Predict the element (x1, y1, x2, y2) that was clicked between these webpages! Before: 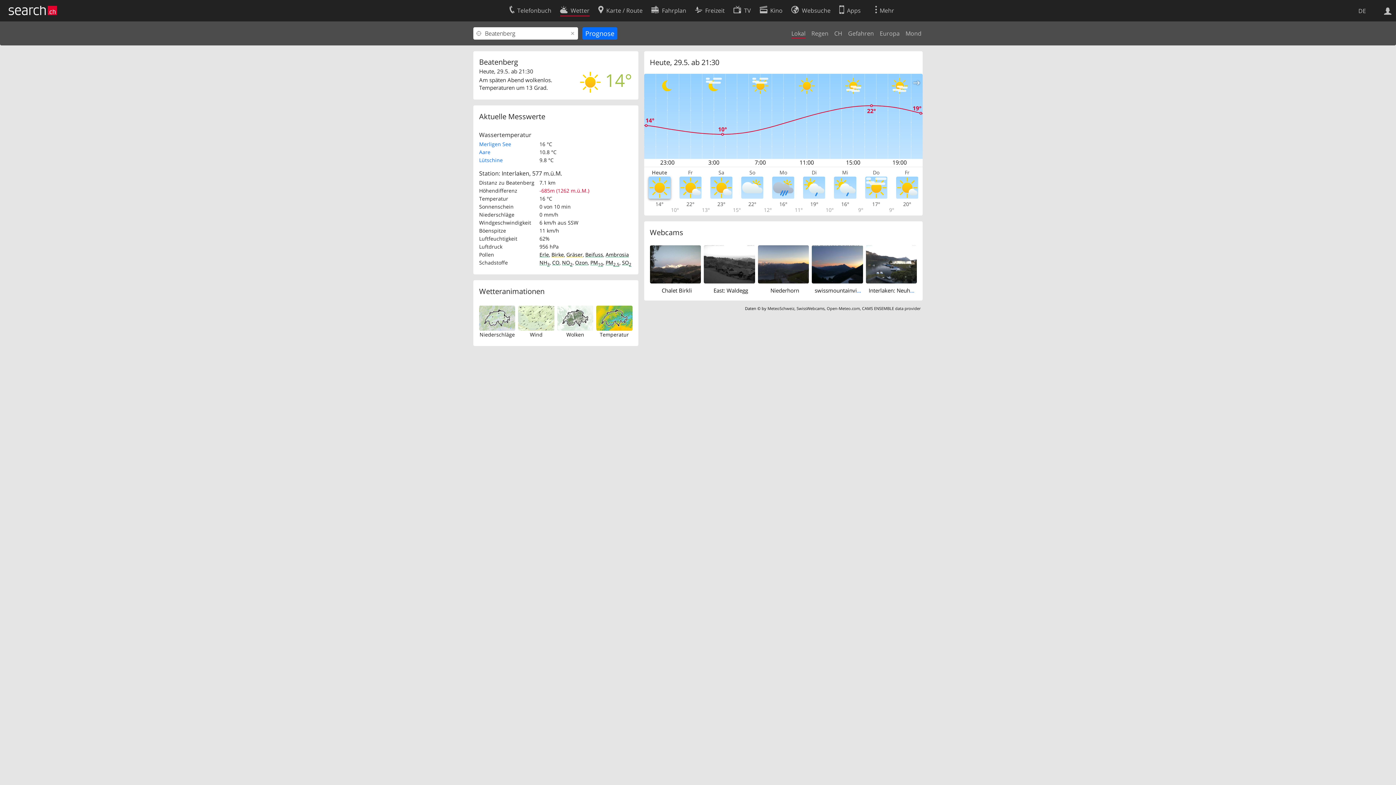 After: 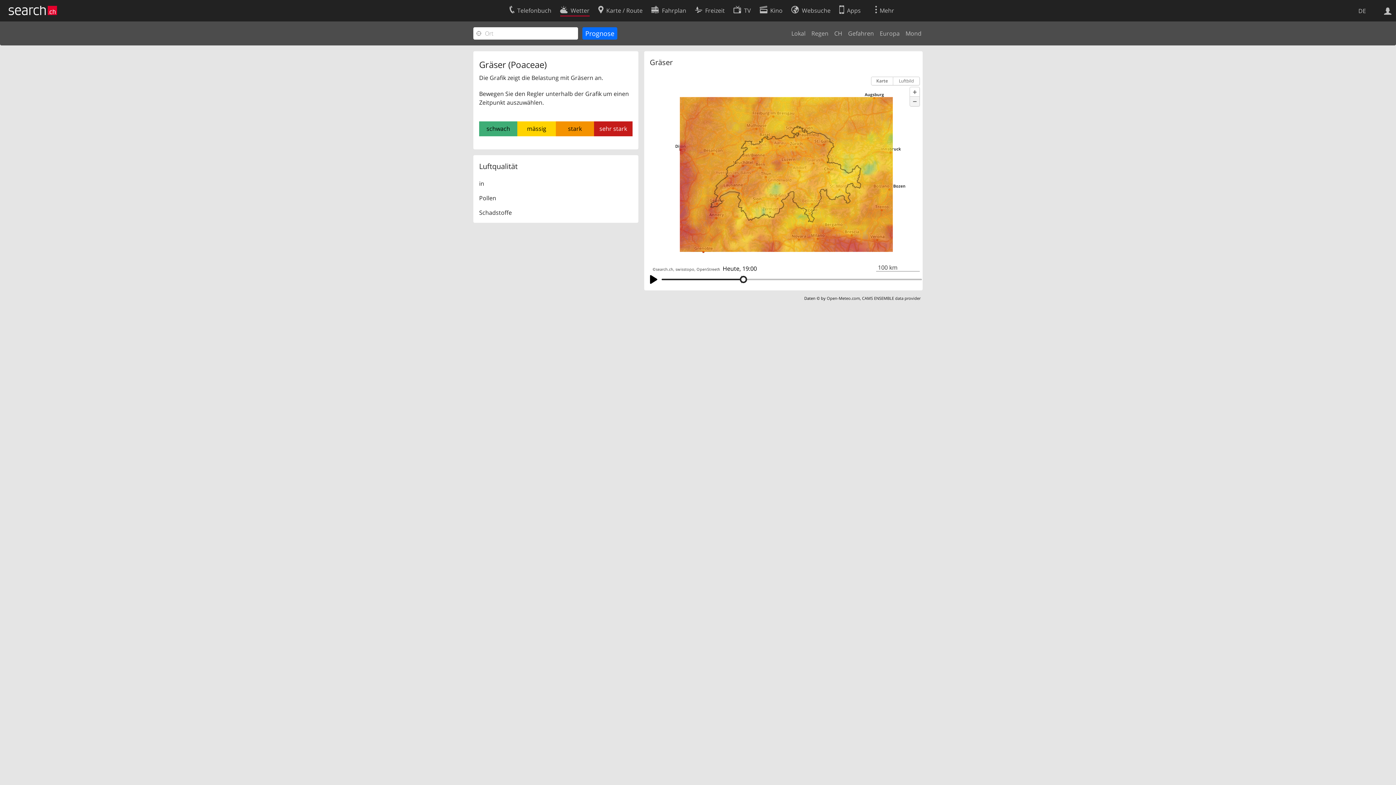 Action: bbox: (566, 251, 582, 258) label: Gräser